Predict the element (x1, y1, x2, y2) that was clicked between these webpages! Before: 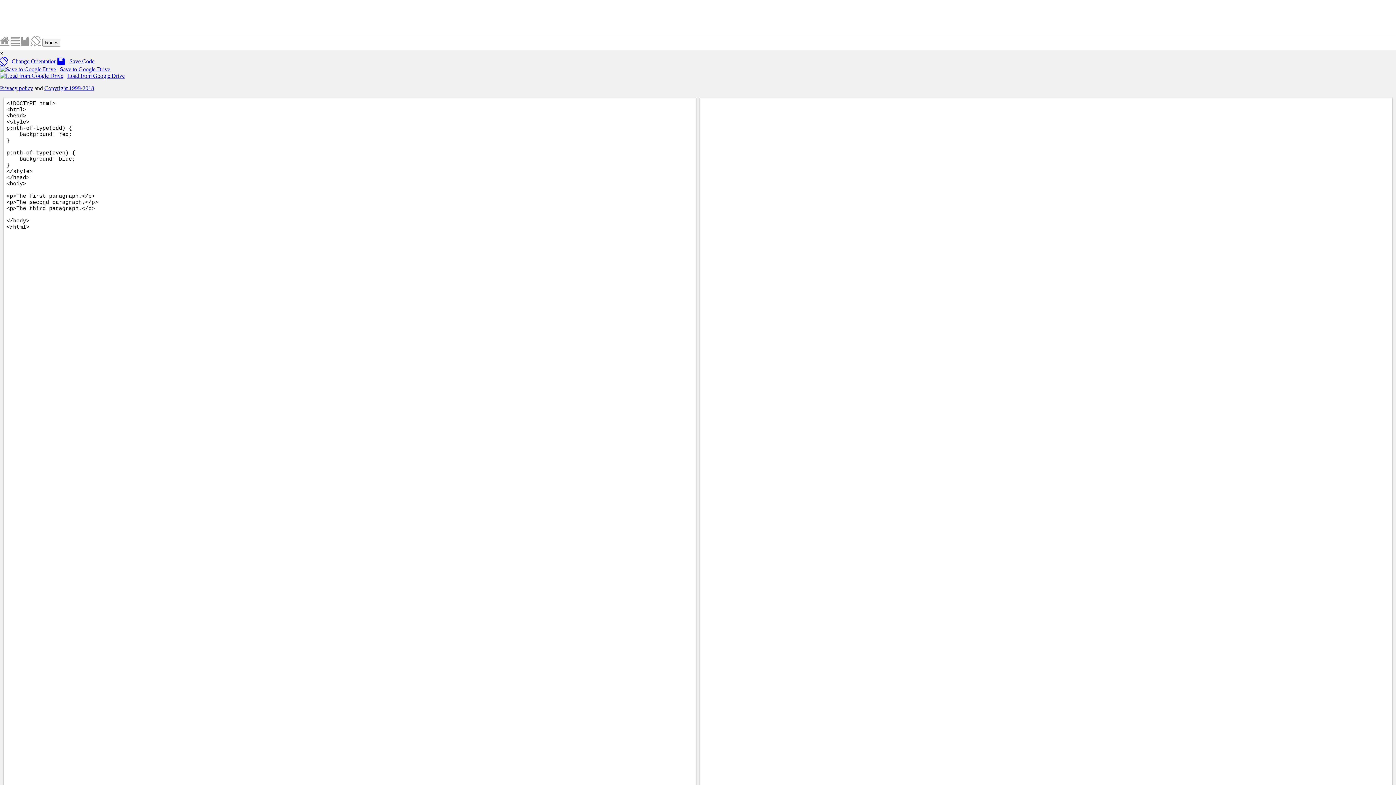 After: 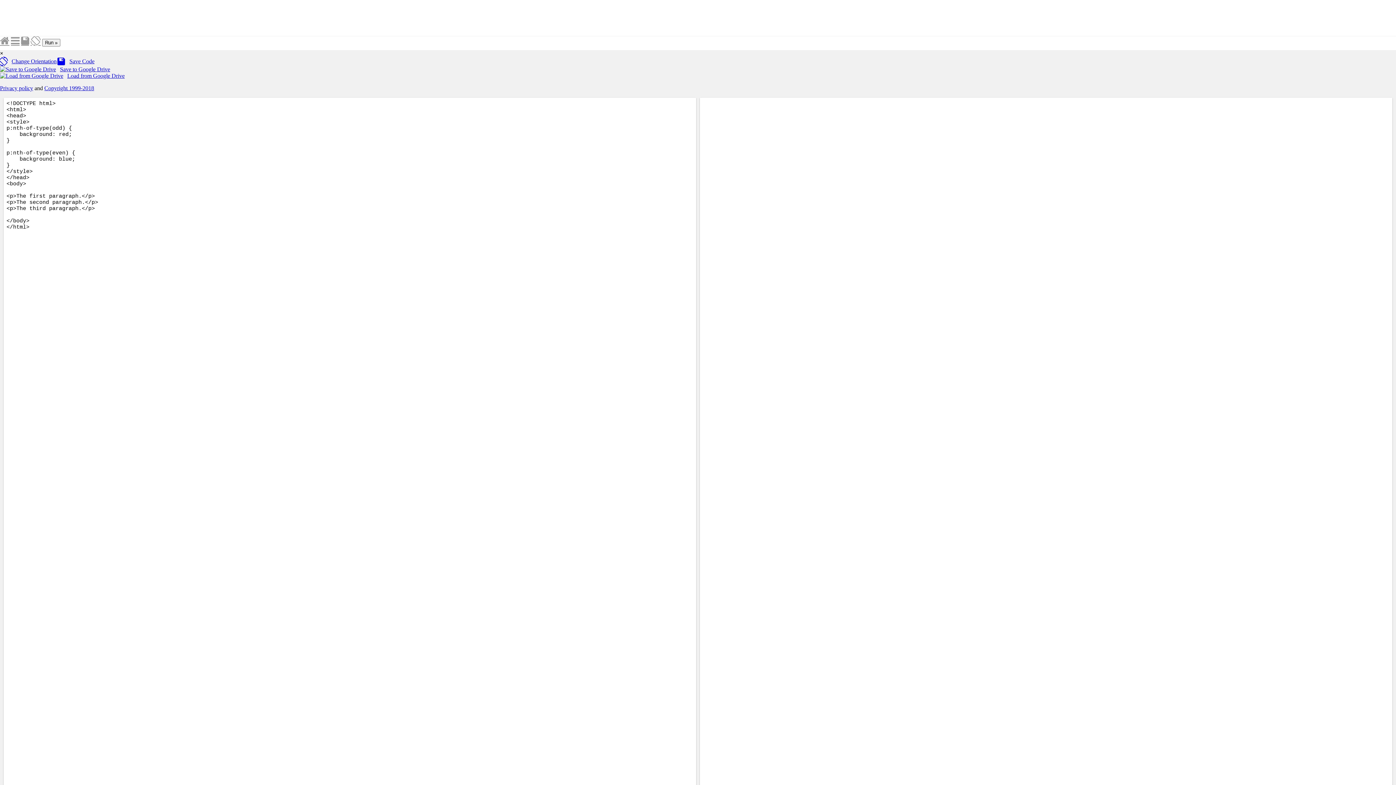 Action: label: Copyright 1999-2018 bbox: (44, 85, 94, 91)